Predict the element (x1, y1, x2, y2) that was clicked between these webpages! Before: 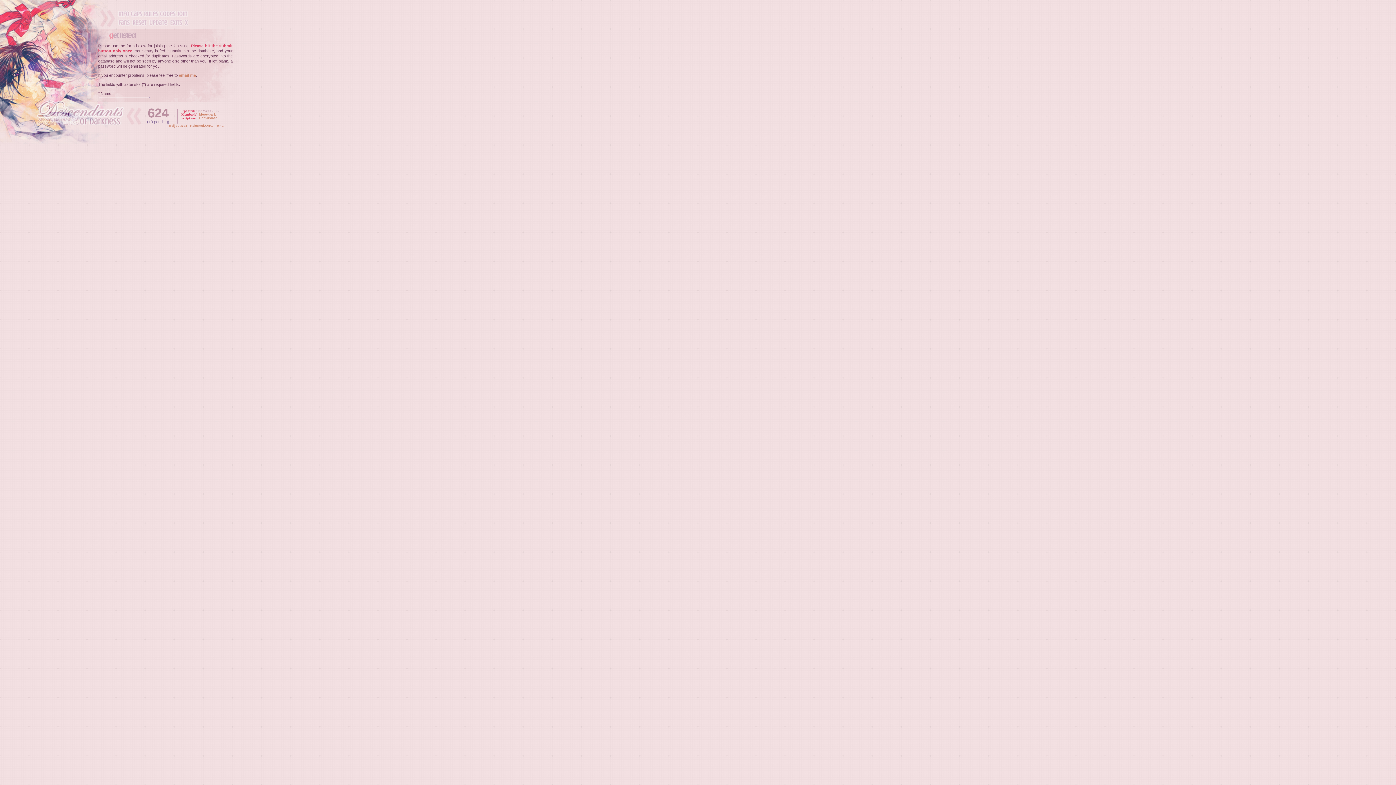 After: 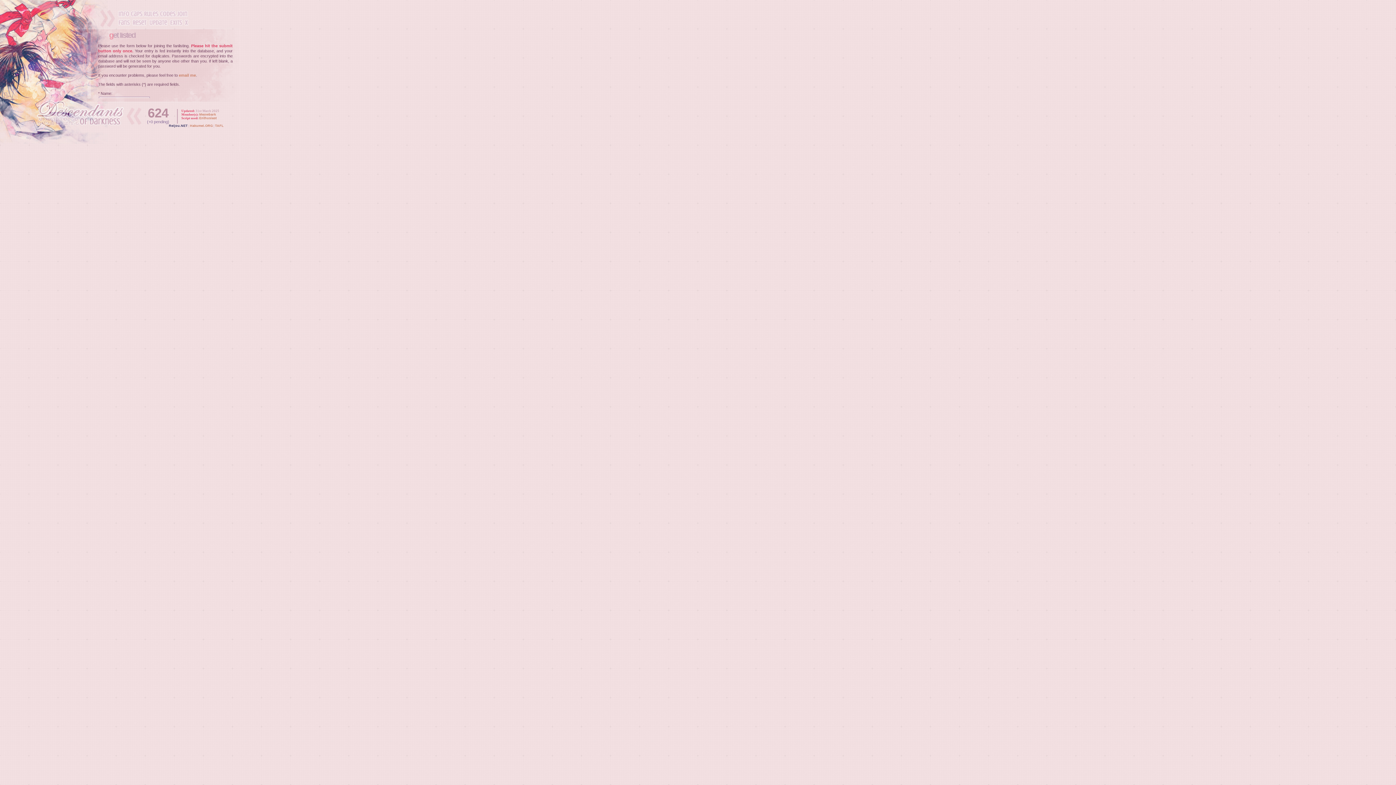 Action: label: Reijou.NET bbox: (168, 124, 187, 127)